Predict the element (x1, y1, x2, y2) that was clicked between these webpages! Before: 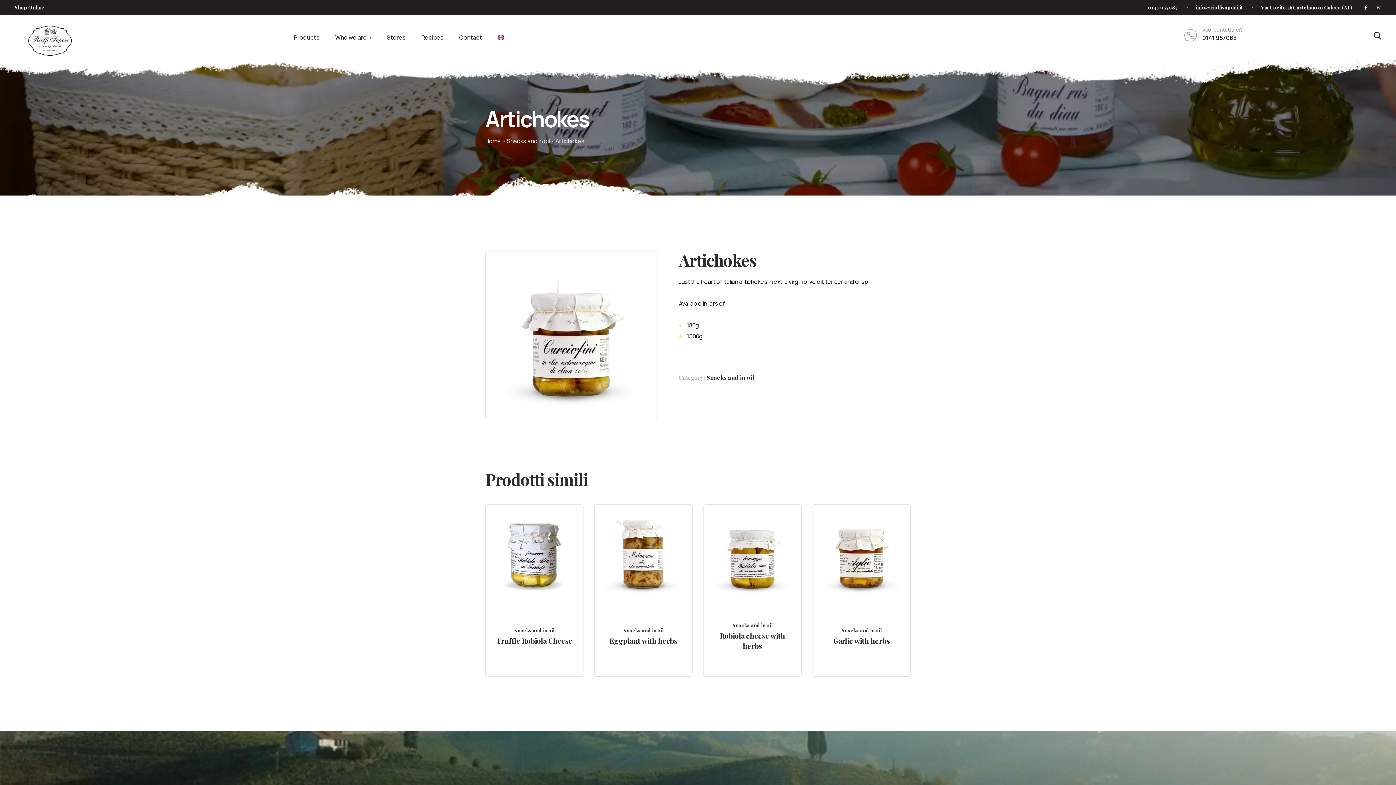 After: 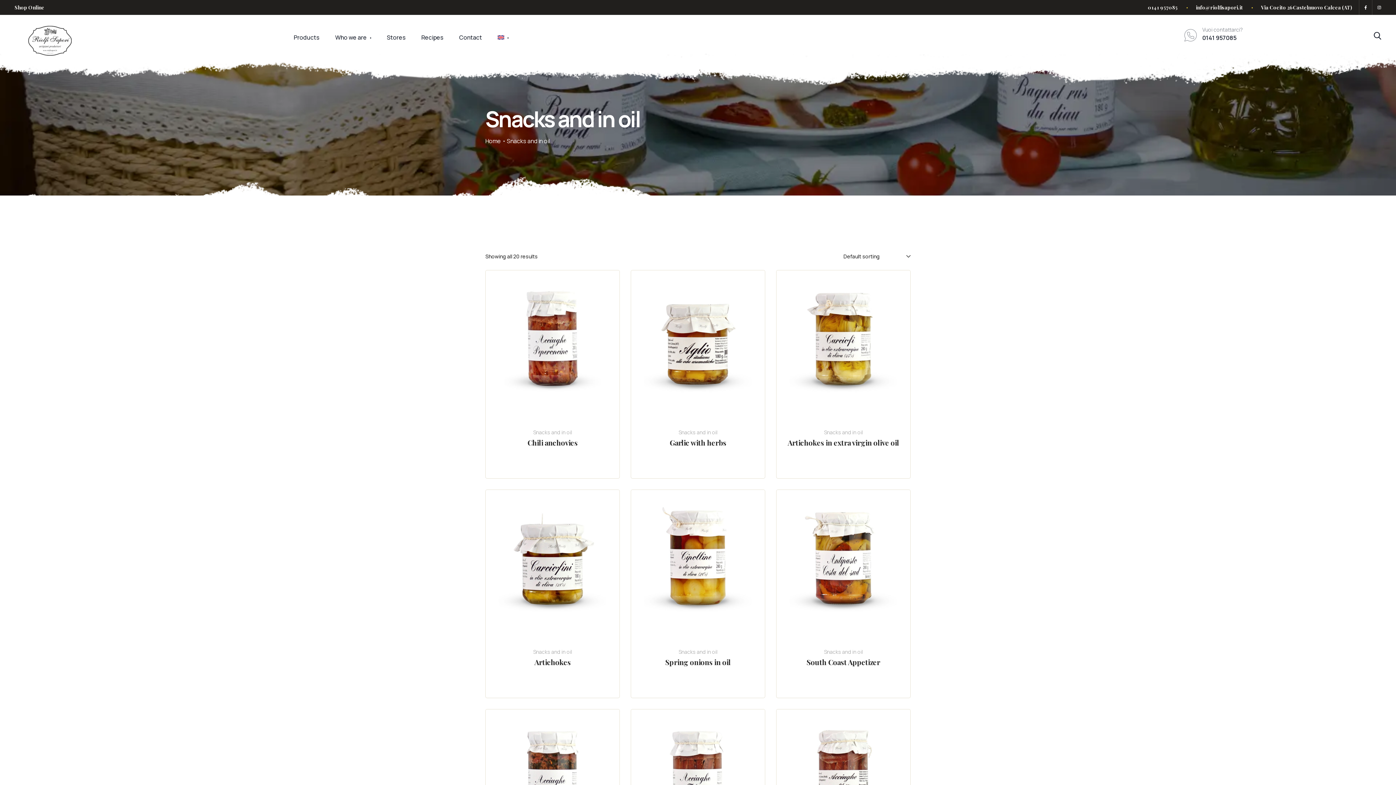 Action: bbox: (623, 627, 663, 634) label: Snacks and in oil